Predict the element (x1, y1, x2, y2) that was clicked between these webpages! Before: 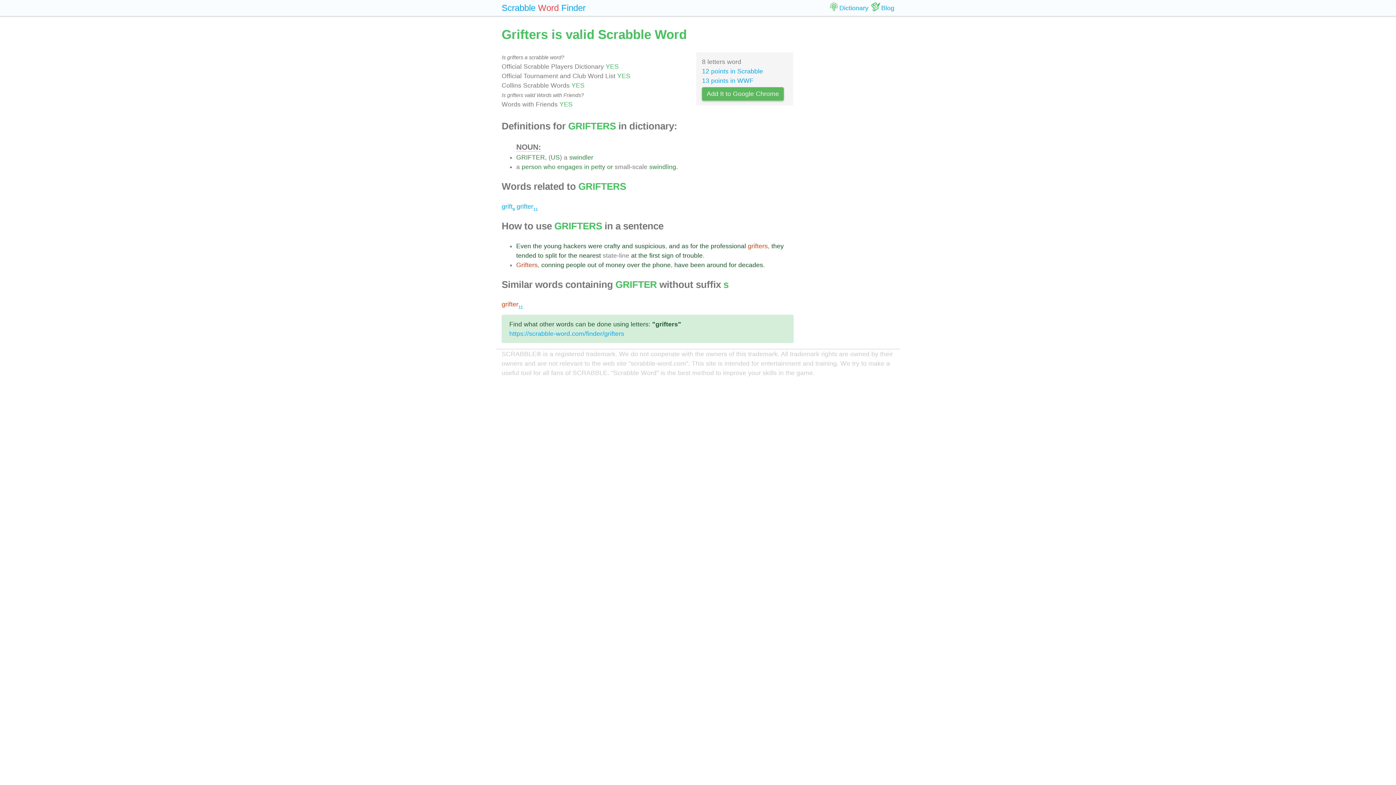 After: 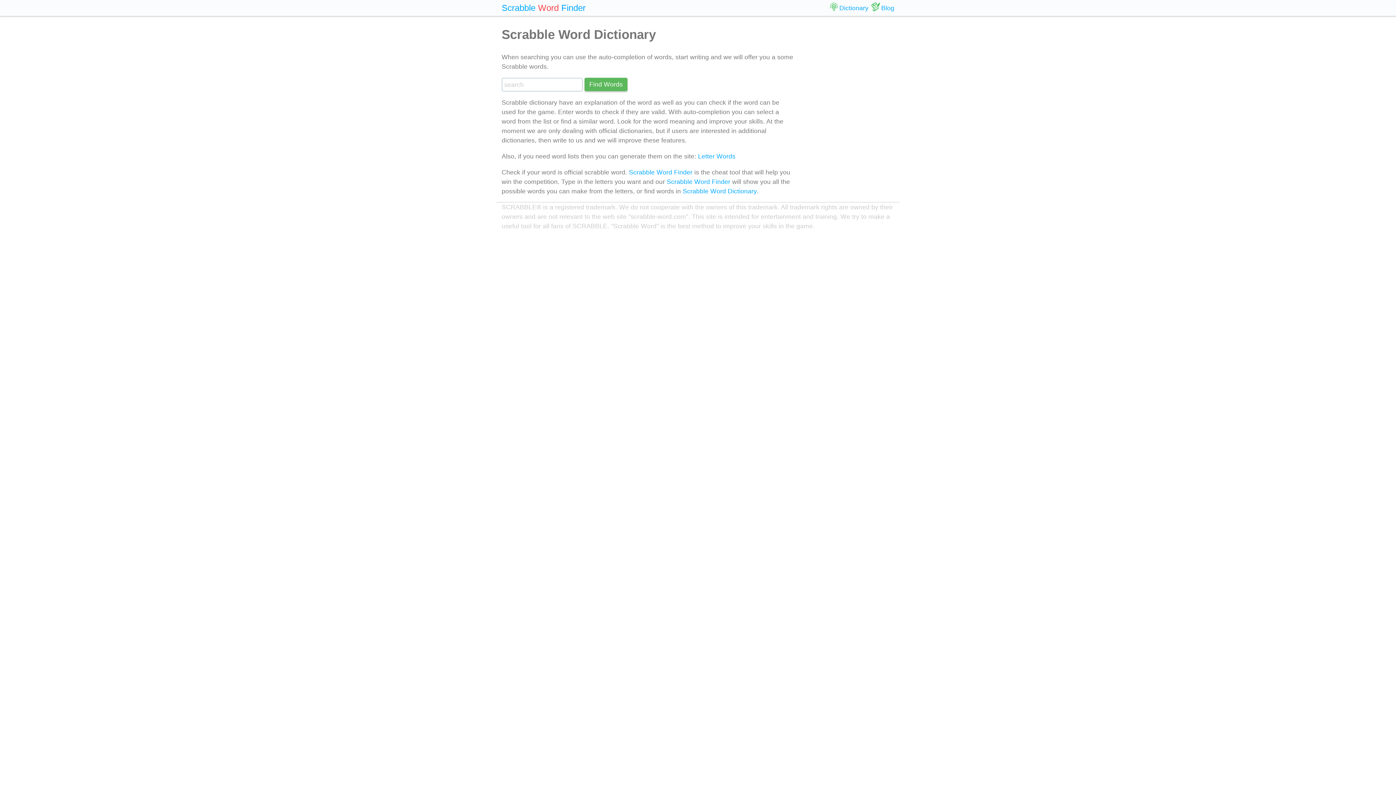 Action: label: Dictionary bbox: (826, 4, 868, 11)